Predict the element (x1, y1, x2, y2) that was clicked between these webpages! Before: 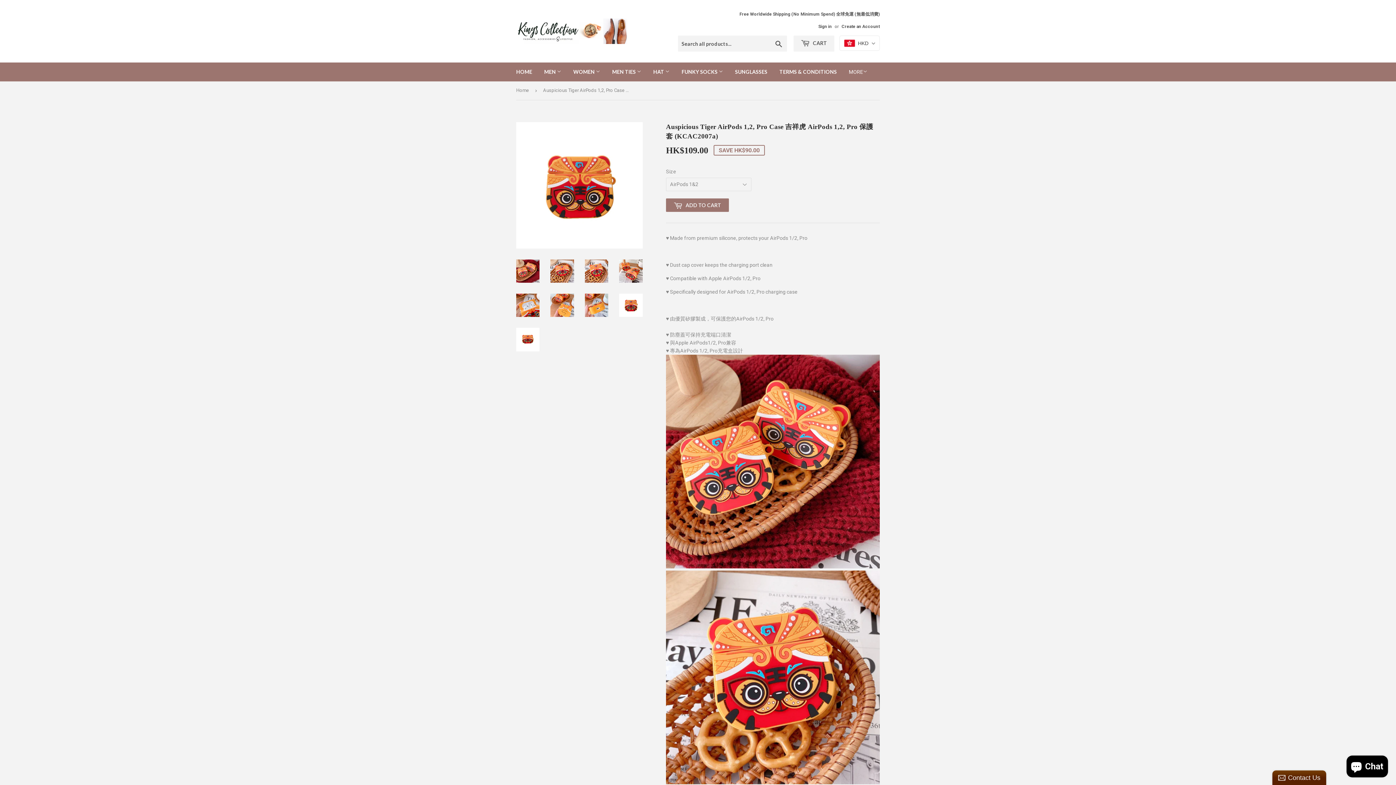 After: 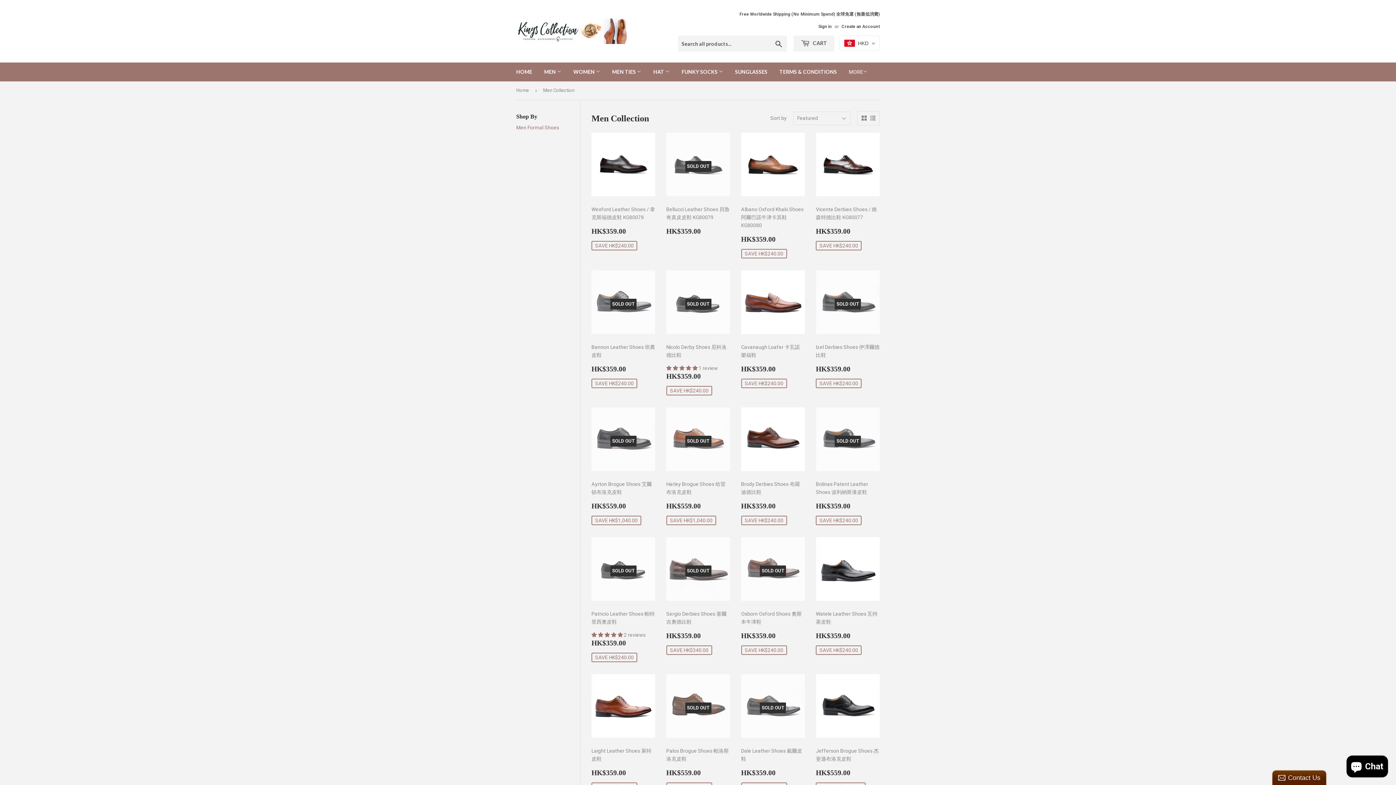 Action: label: MEN  bbox: (538, 62, 566, 81)